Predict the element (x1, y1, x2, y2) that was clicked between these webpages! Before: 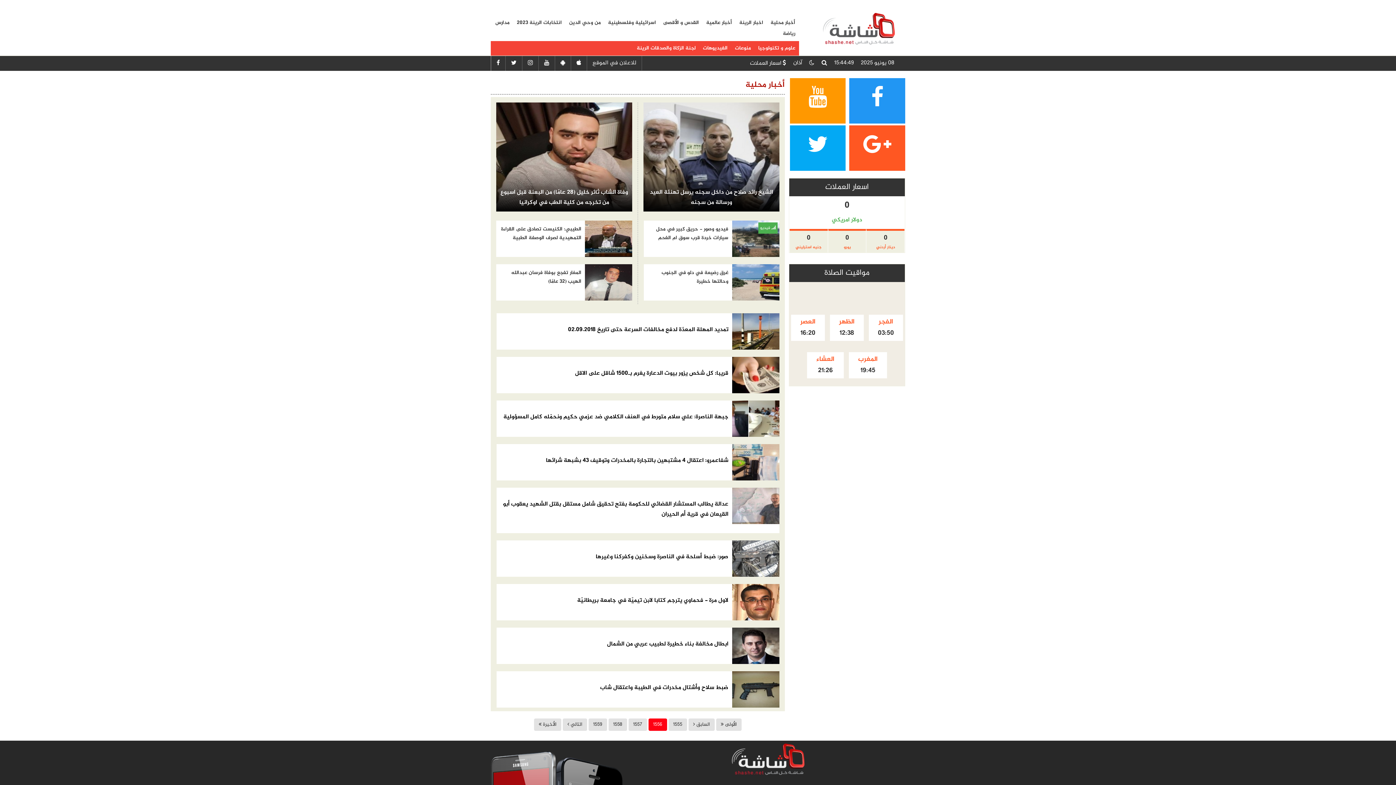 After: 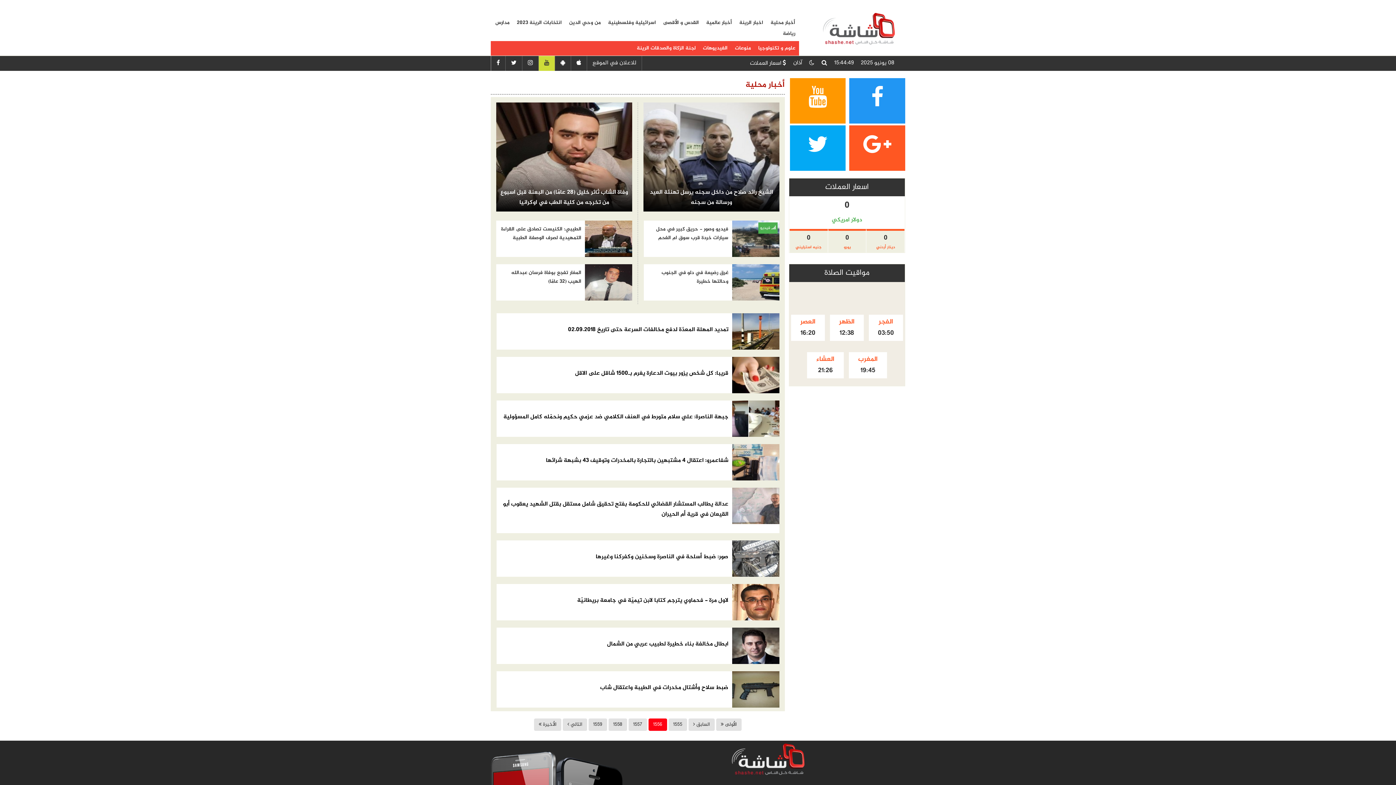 Action: bbox: (538, 56, 554, 70)